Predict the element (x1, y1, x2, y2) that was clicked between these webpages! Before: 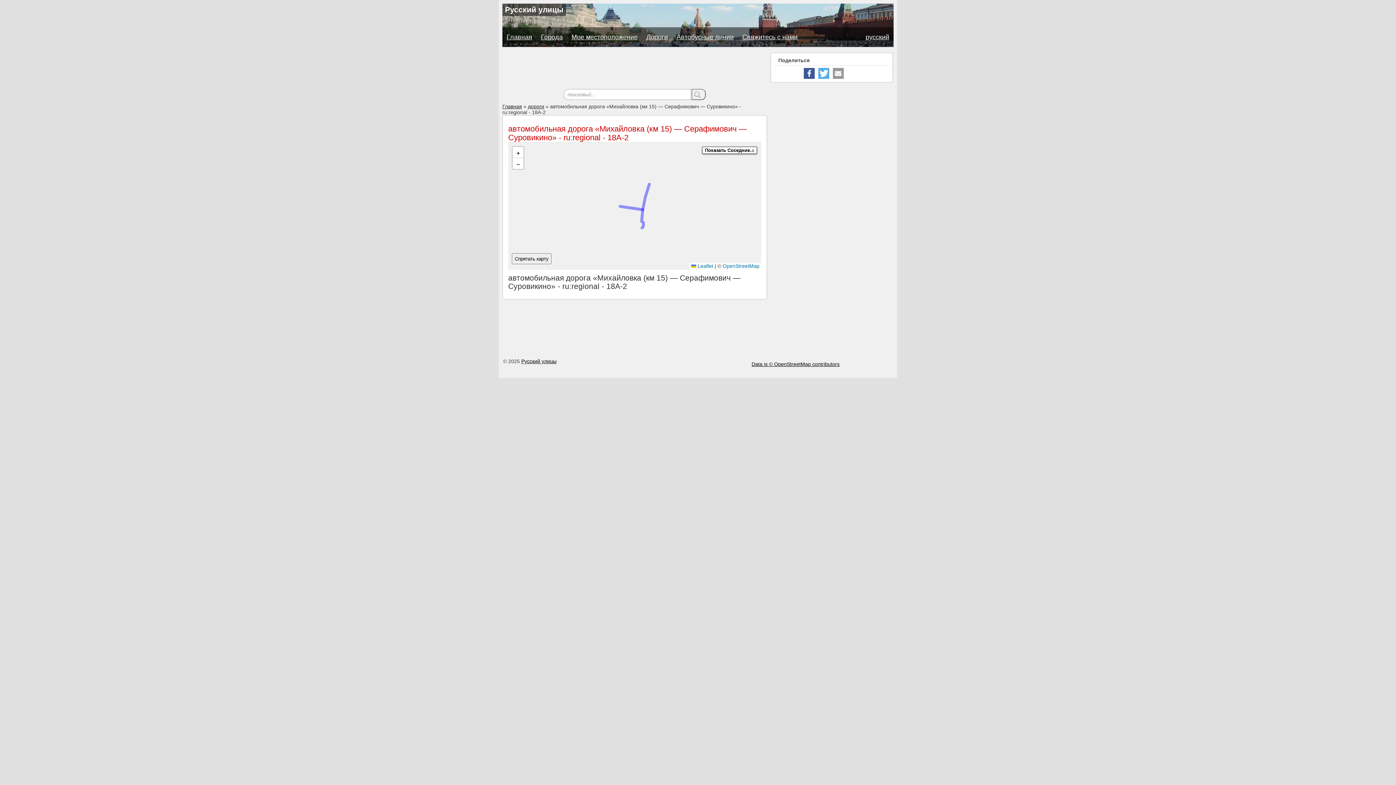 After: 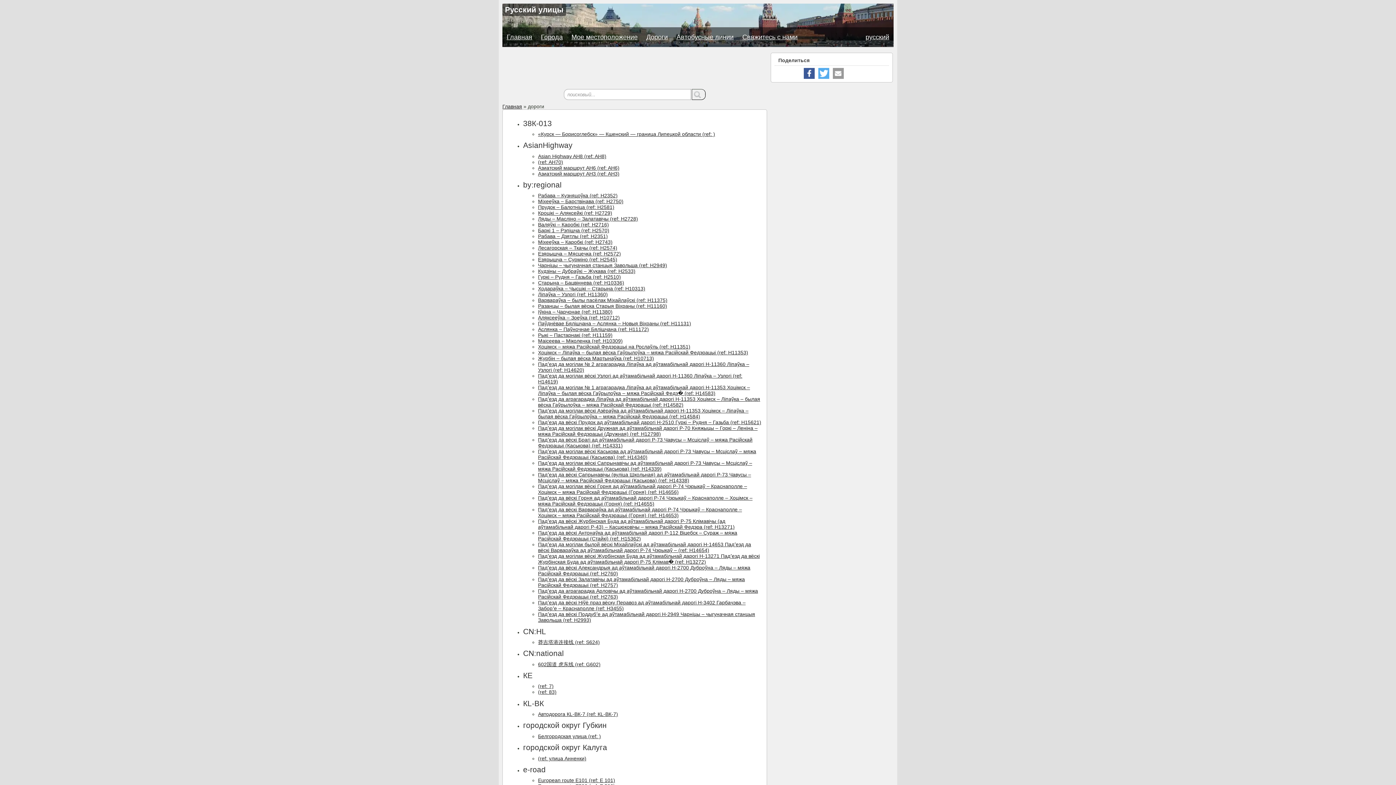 Action: bbox: (508, 124, 746, 142) label: автомобильная дорога «Михайловка (км 15) — Серафимович — Суровикино» - ru:regional - 18А-2